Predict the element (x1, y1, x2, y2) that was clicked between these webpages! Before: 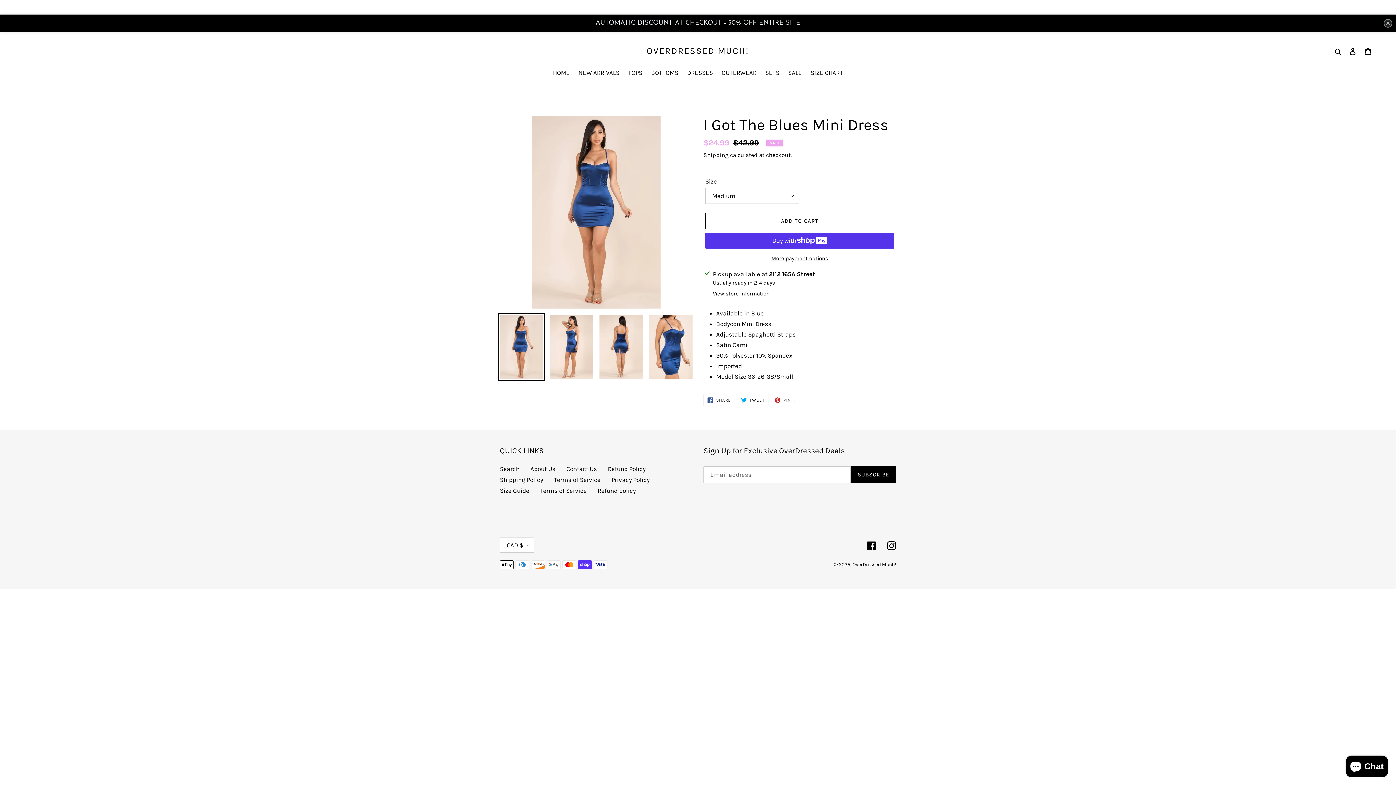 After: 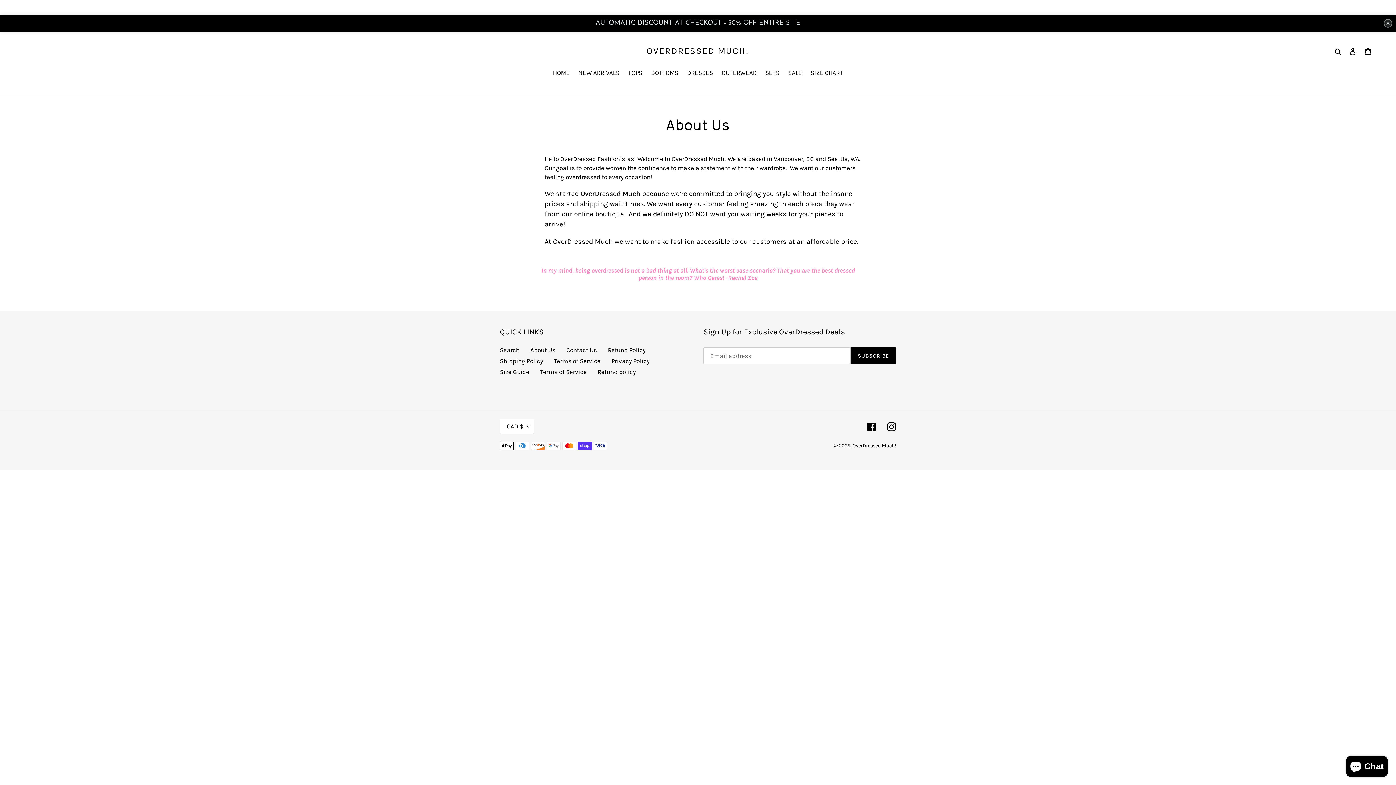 Action: bbox: (530, 465, 555, 472) label: About Us